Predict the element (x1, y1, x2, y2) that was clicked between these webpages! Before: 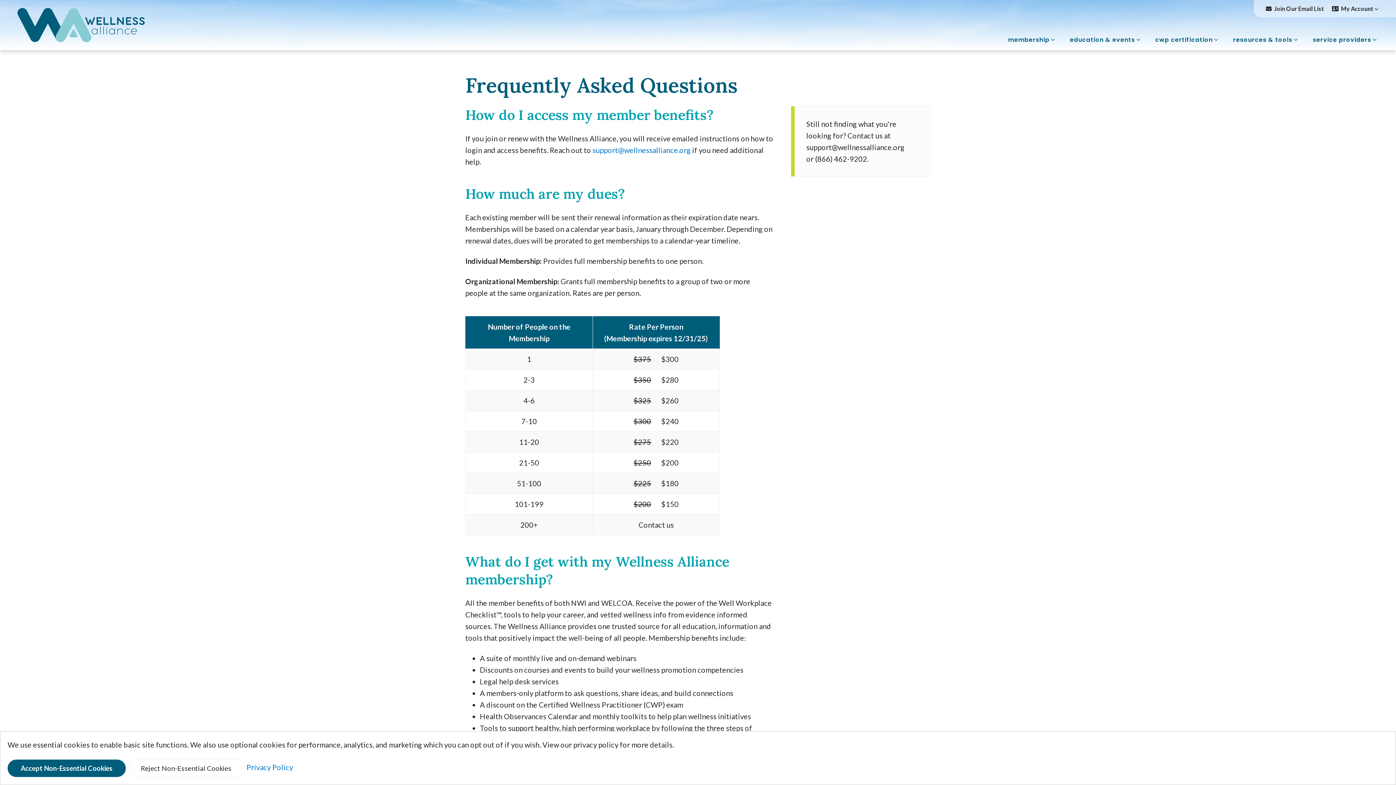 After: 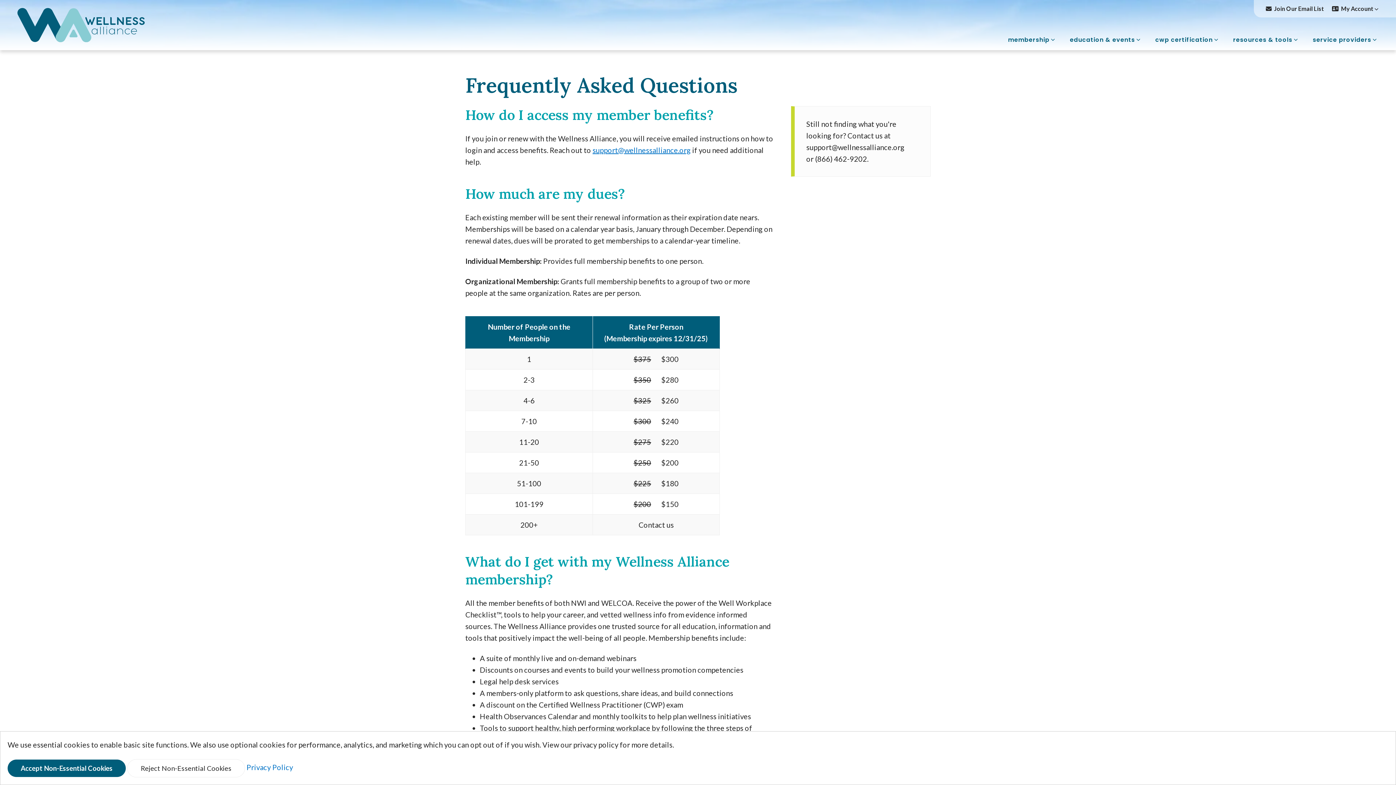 Action: bbox: (592, 145, 690, 154) label: support@wellnessalliance.org